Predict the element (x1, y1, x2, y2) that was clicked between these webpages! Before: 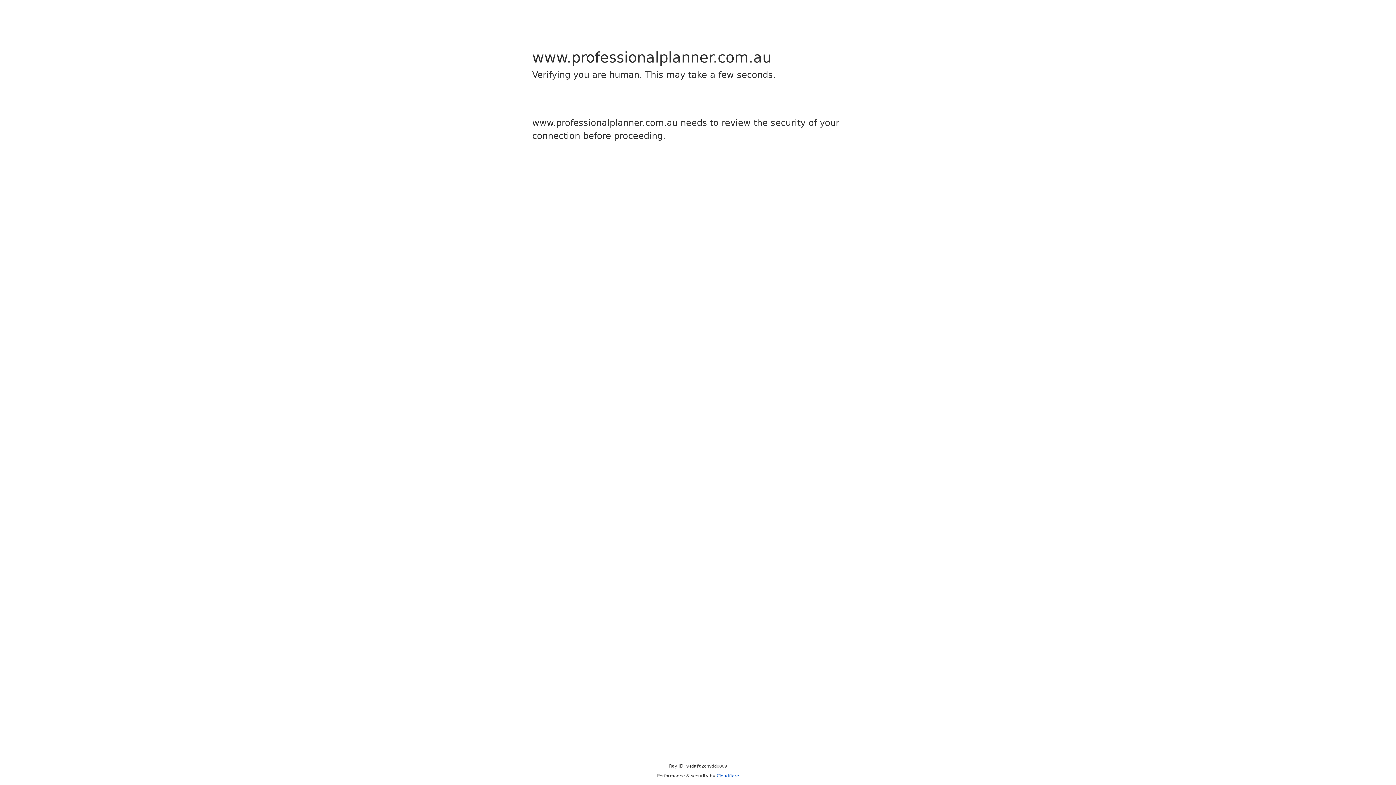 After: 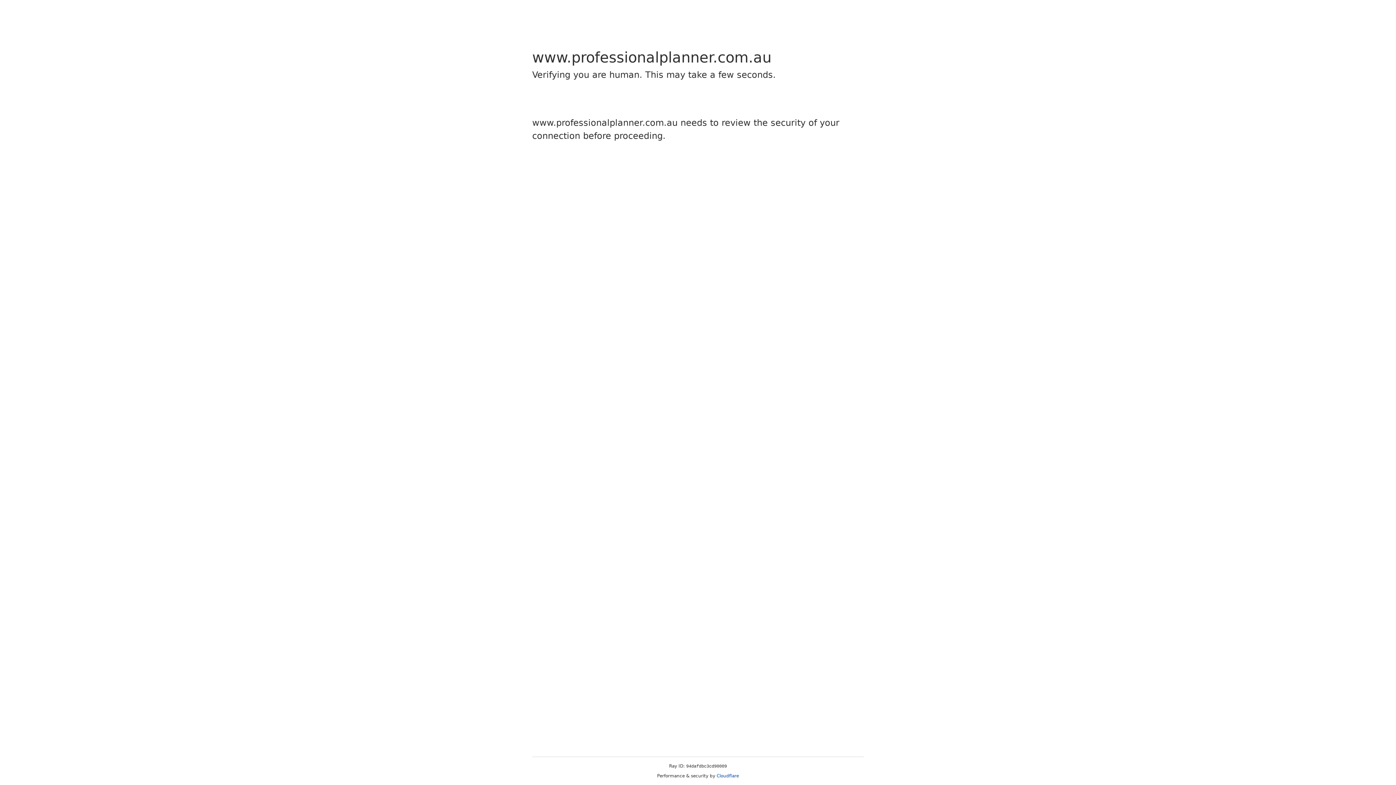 Action: label: Cloudflare bbox: (716, 773, 739, 778)